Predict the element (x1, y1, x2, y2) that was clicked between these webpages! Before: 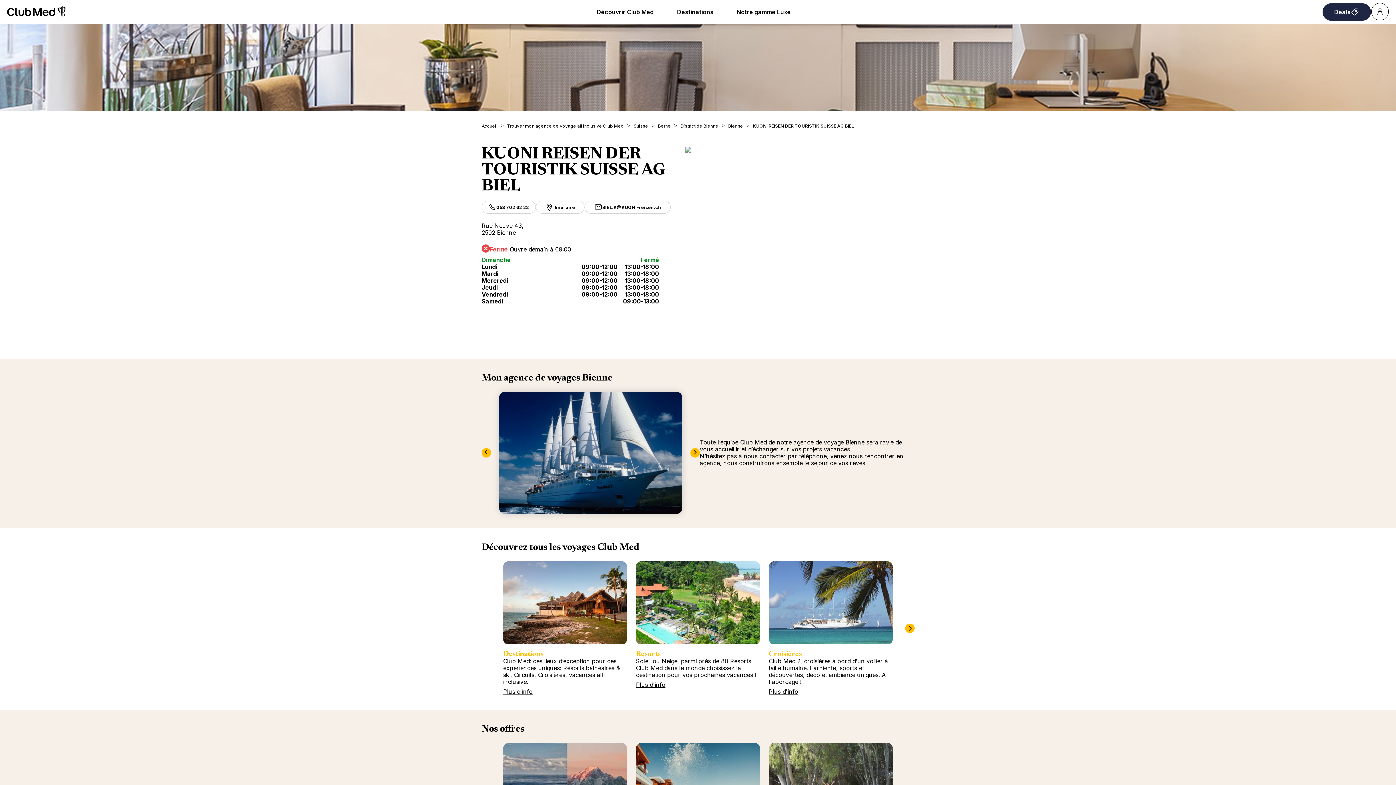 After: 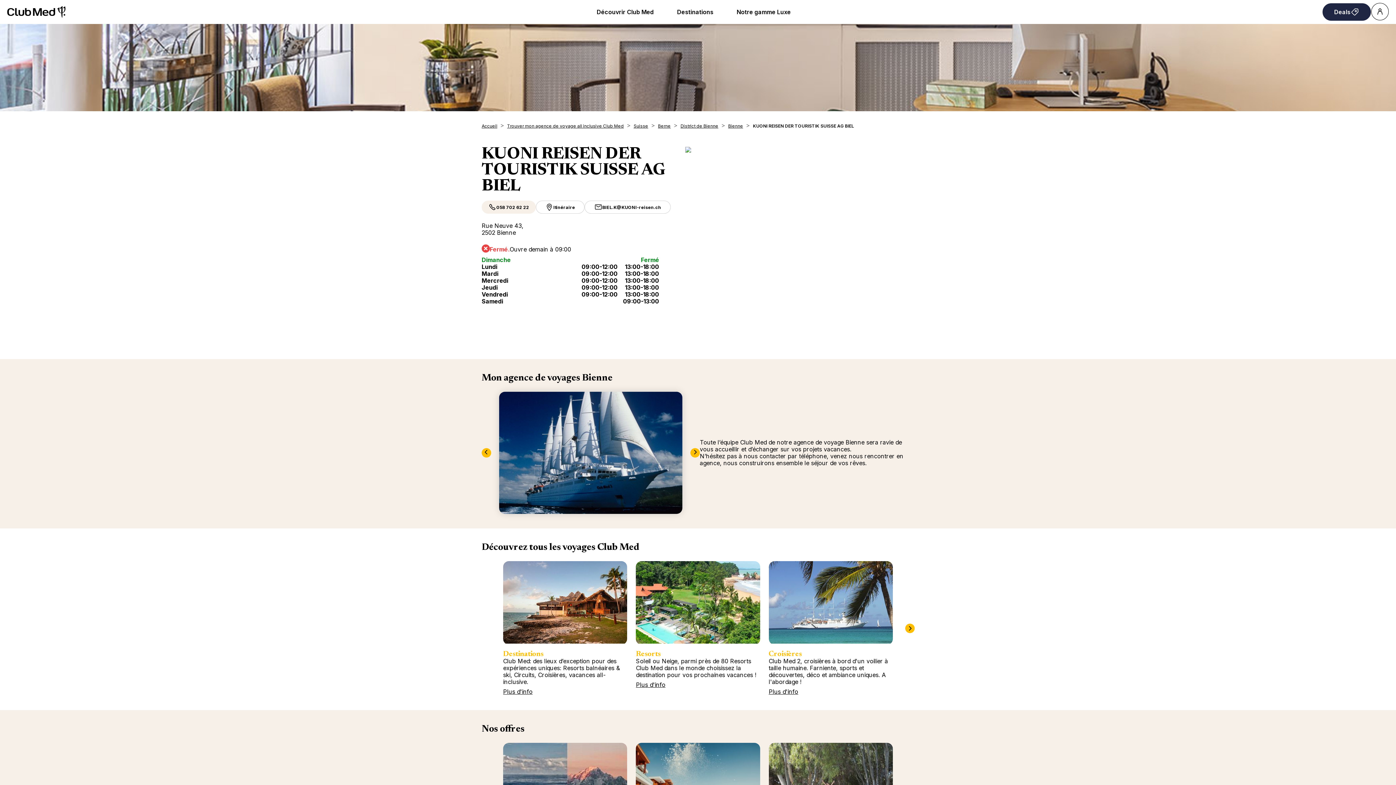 Action: label: 058 702 62 22 bbox: (481, 200, 535, 213)